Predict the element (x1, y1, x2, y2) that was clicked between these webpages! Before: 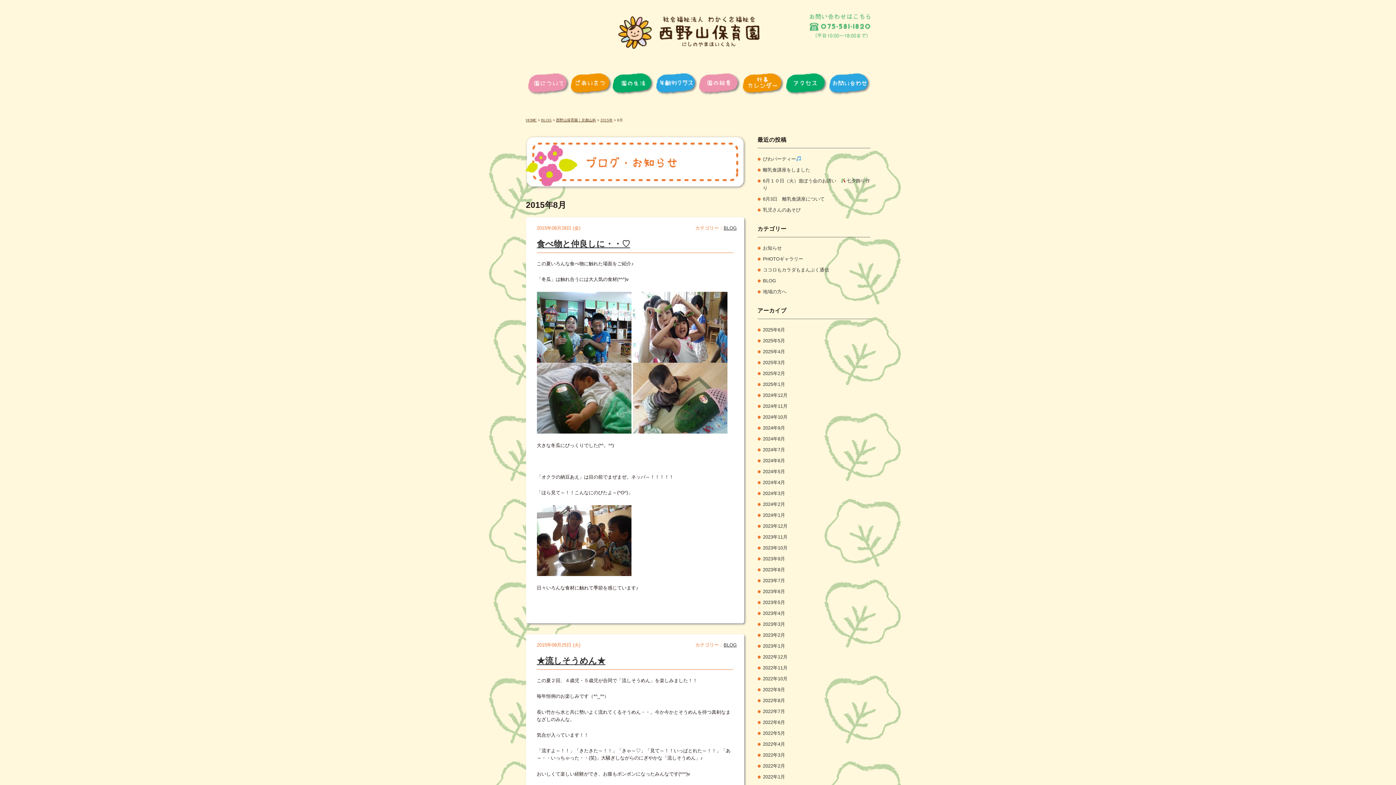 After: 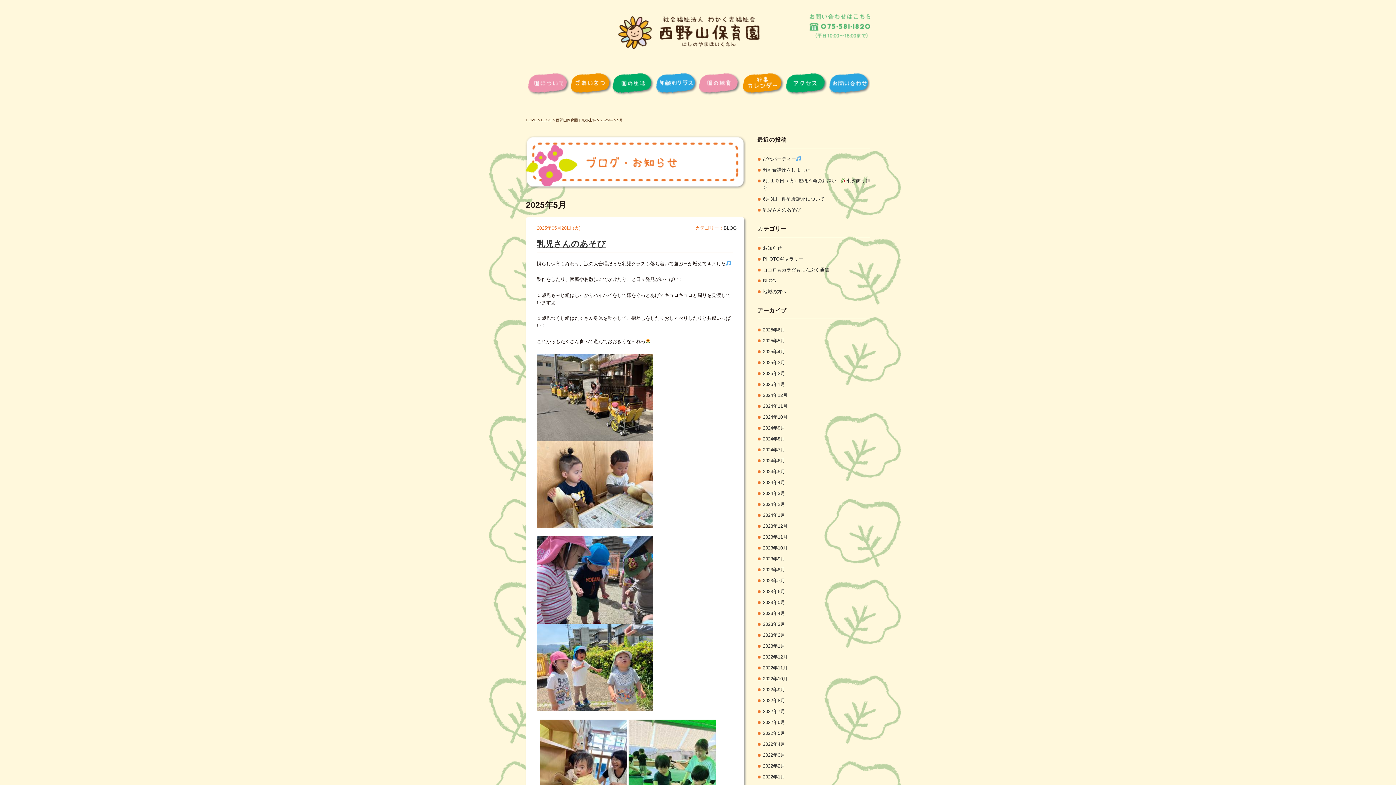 Action: label: 2025年5月 bbox: (757, 337, 870, 344)